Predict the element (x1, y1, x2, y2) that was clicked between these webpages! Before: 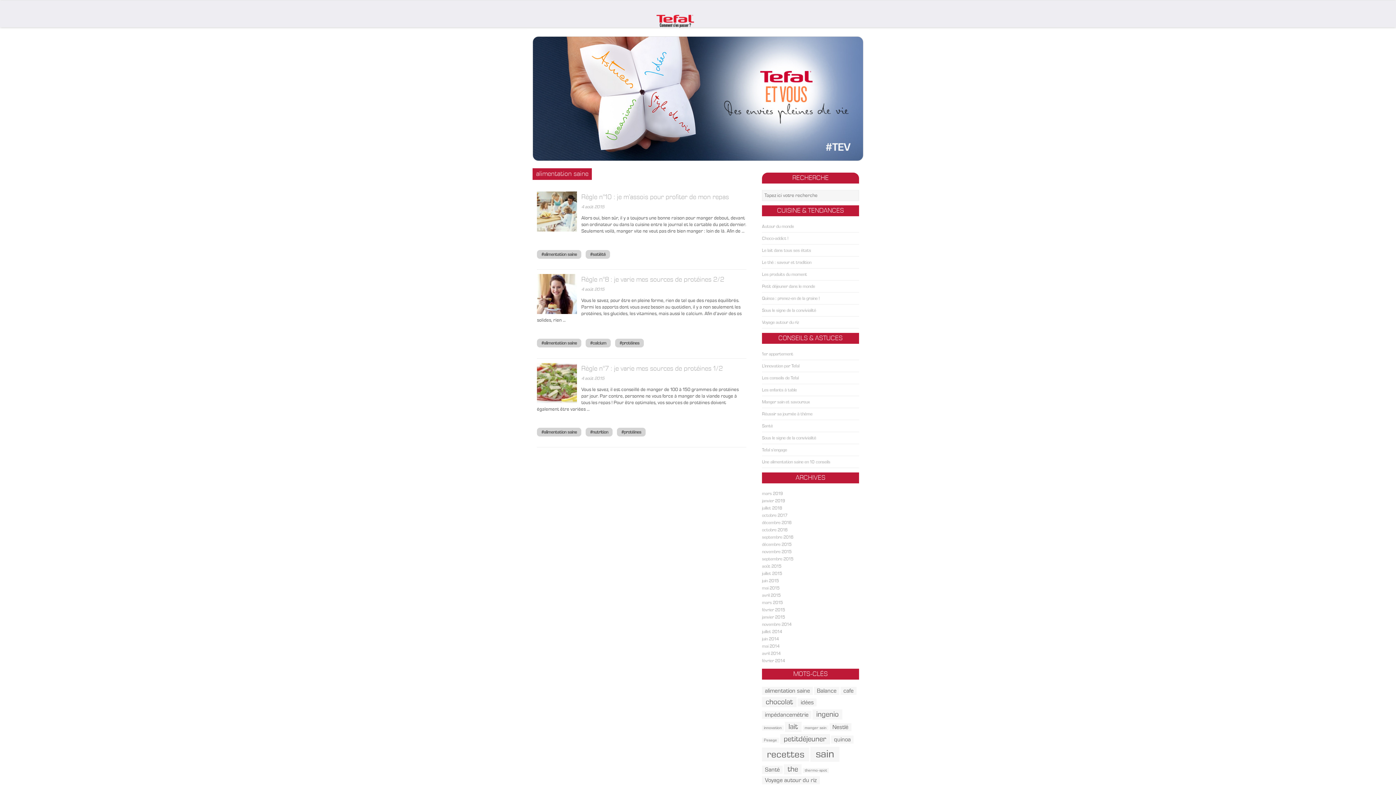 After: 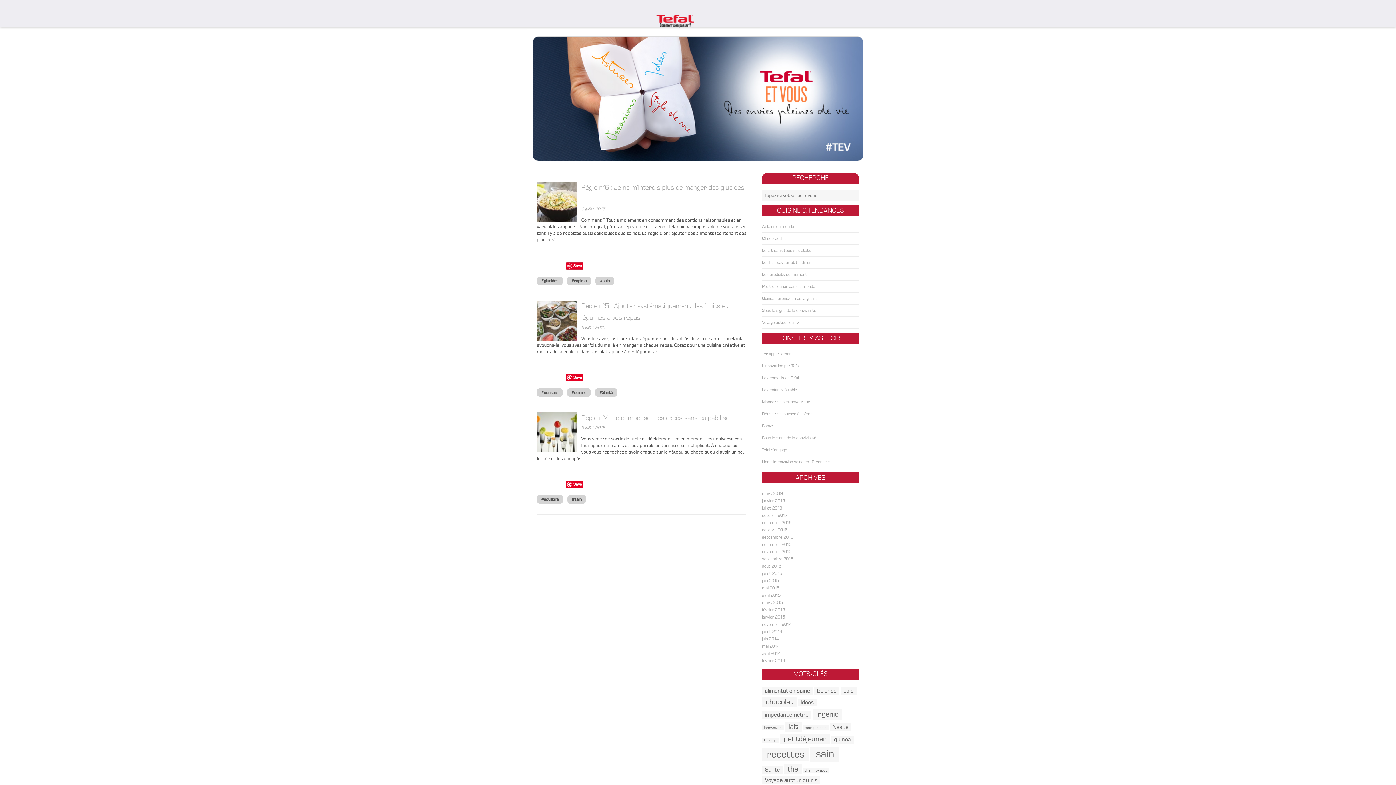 Action: bbox: (762, 571, 782, 575) label: juillet 2015